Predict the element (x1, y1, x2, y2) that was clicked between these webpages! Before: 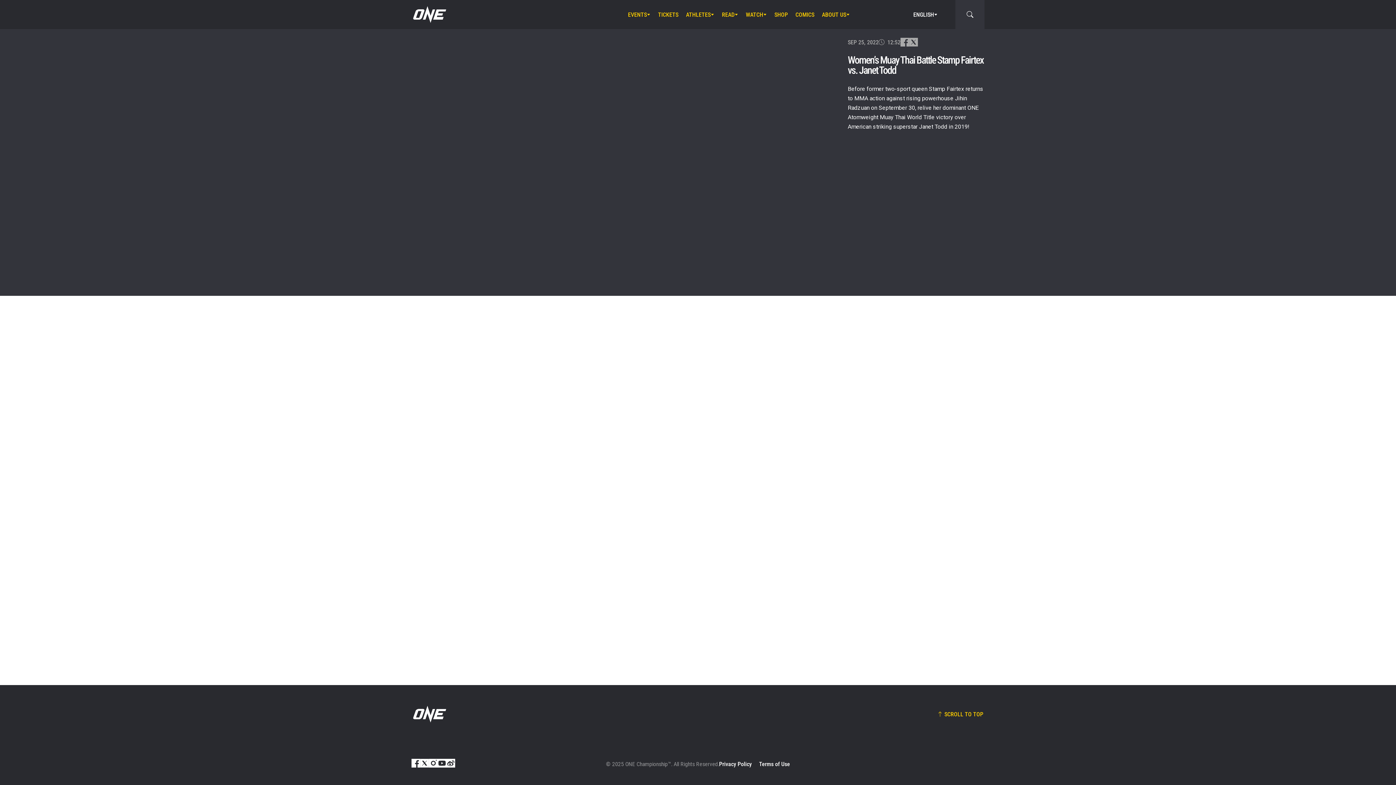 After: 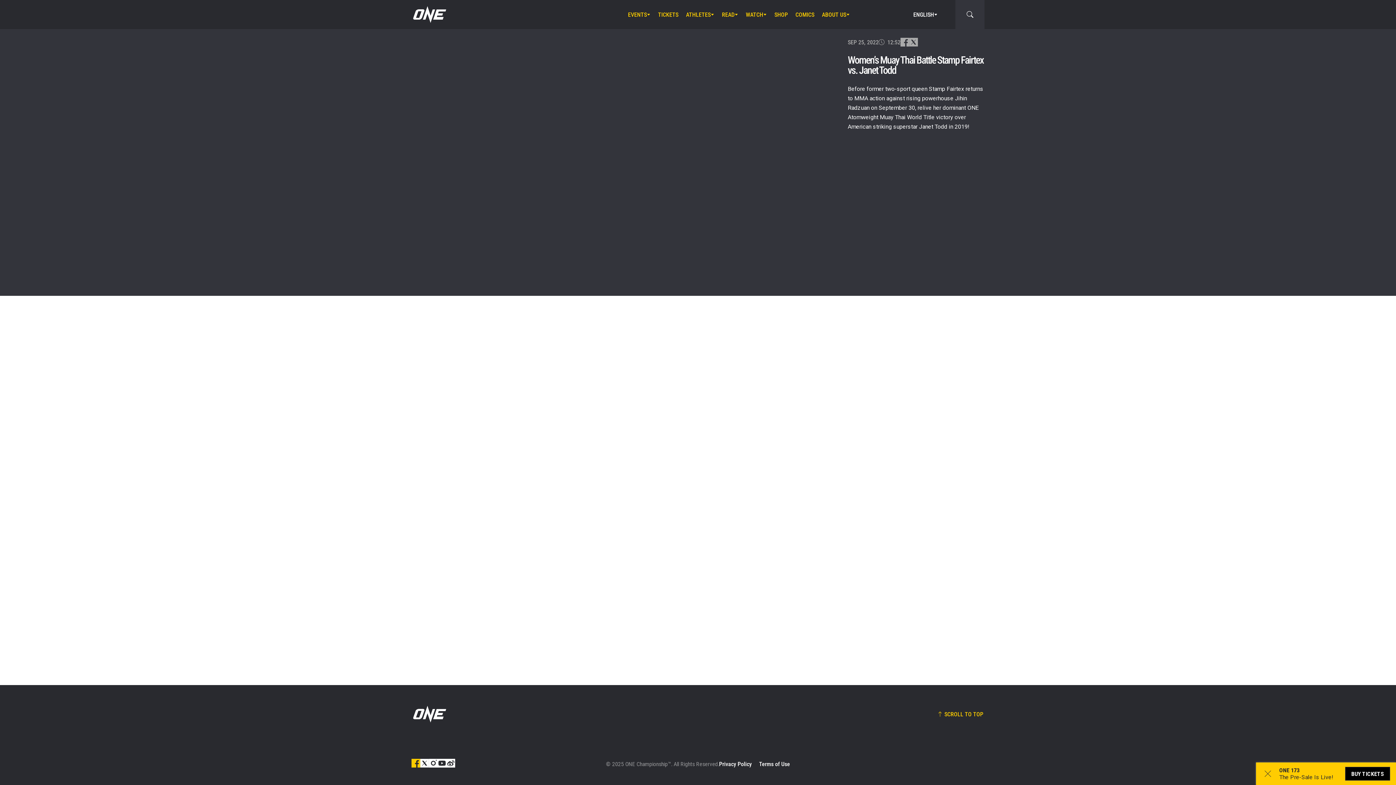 Action: bbox: (411, 759, 420, 768)